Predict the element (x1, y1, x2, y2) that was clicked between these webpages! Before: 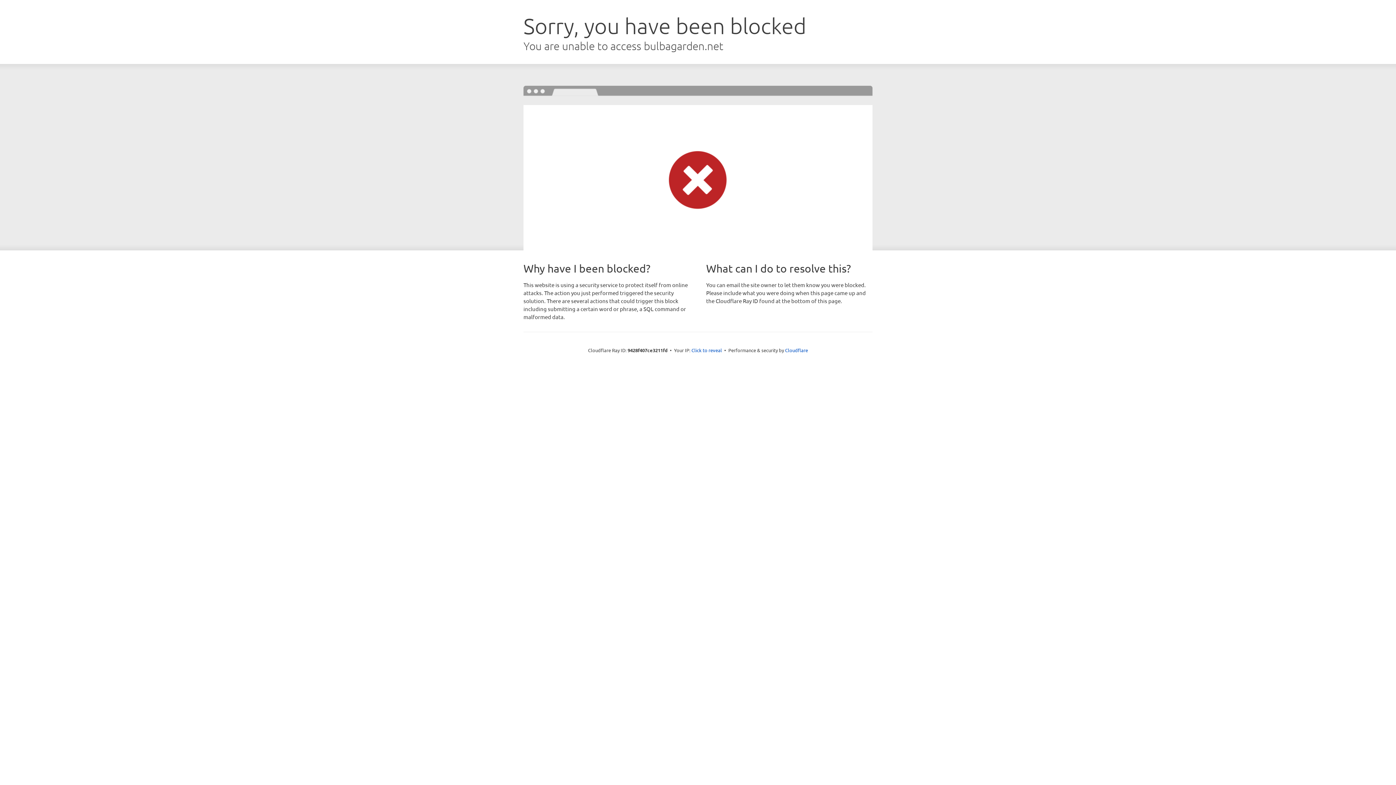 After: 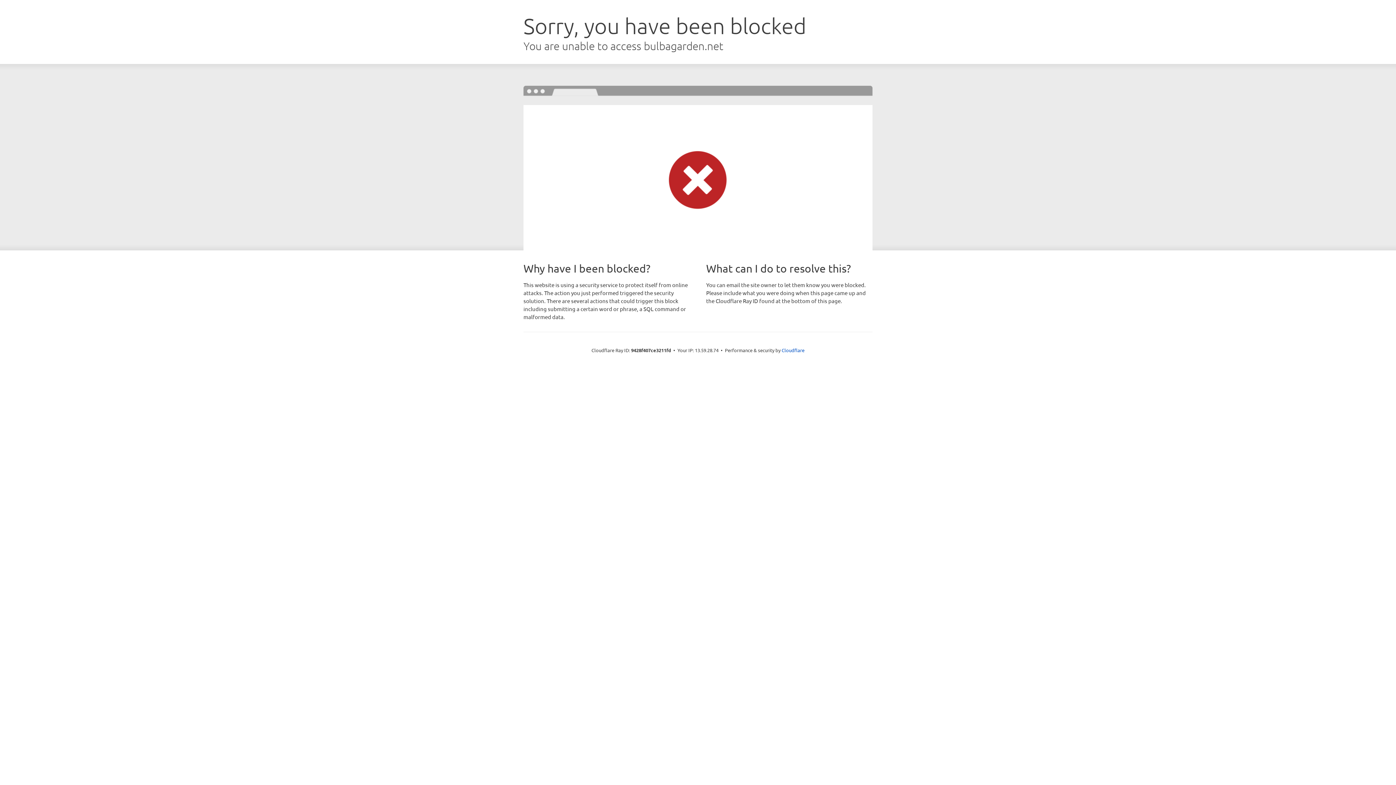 Action: label: Click to reveal bbox: (691, 346, 722, 353)